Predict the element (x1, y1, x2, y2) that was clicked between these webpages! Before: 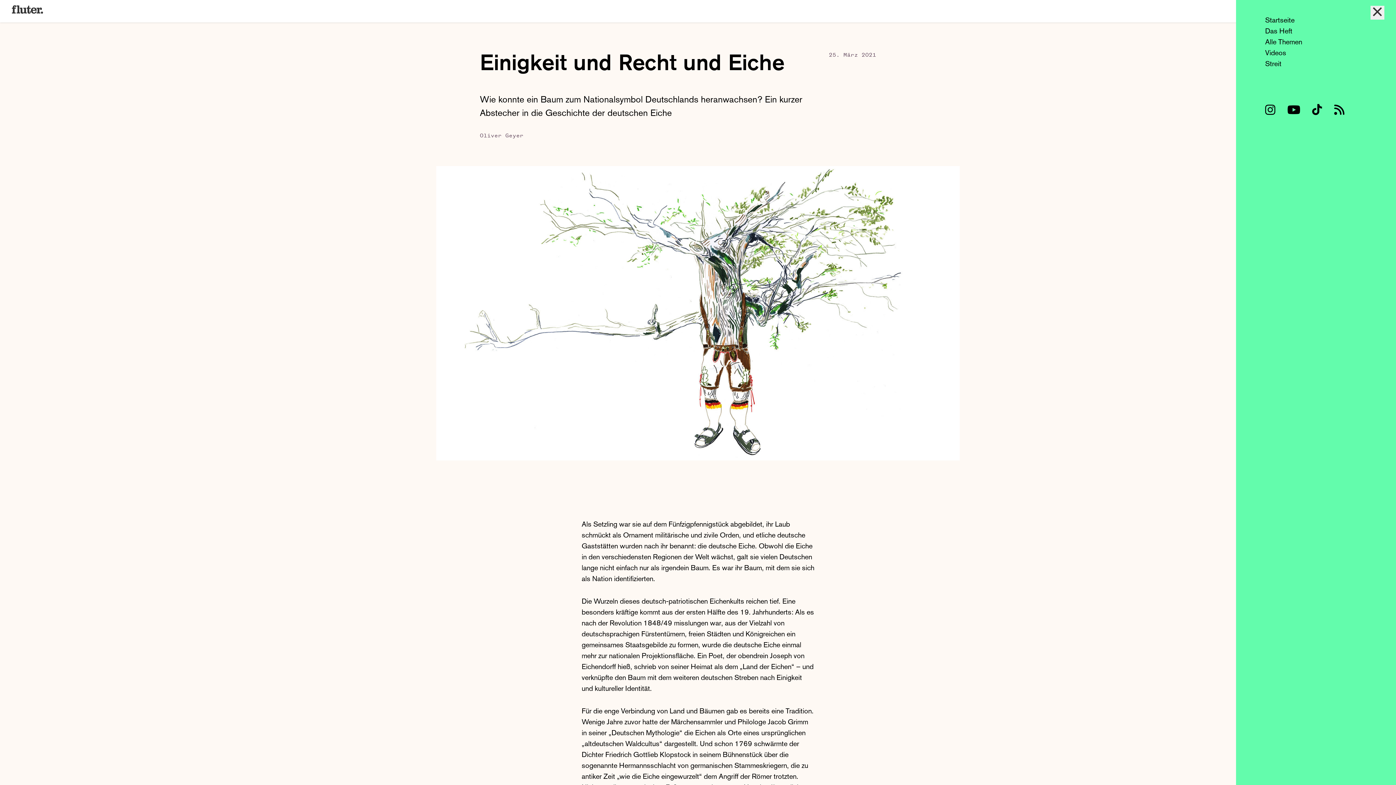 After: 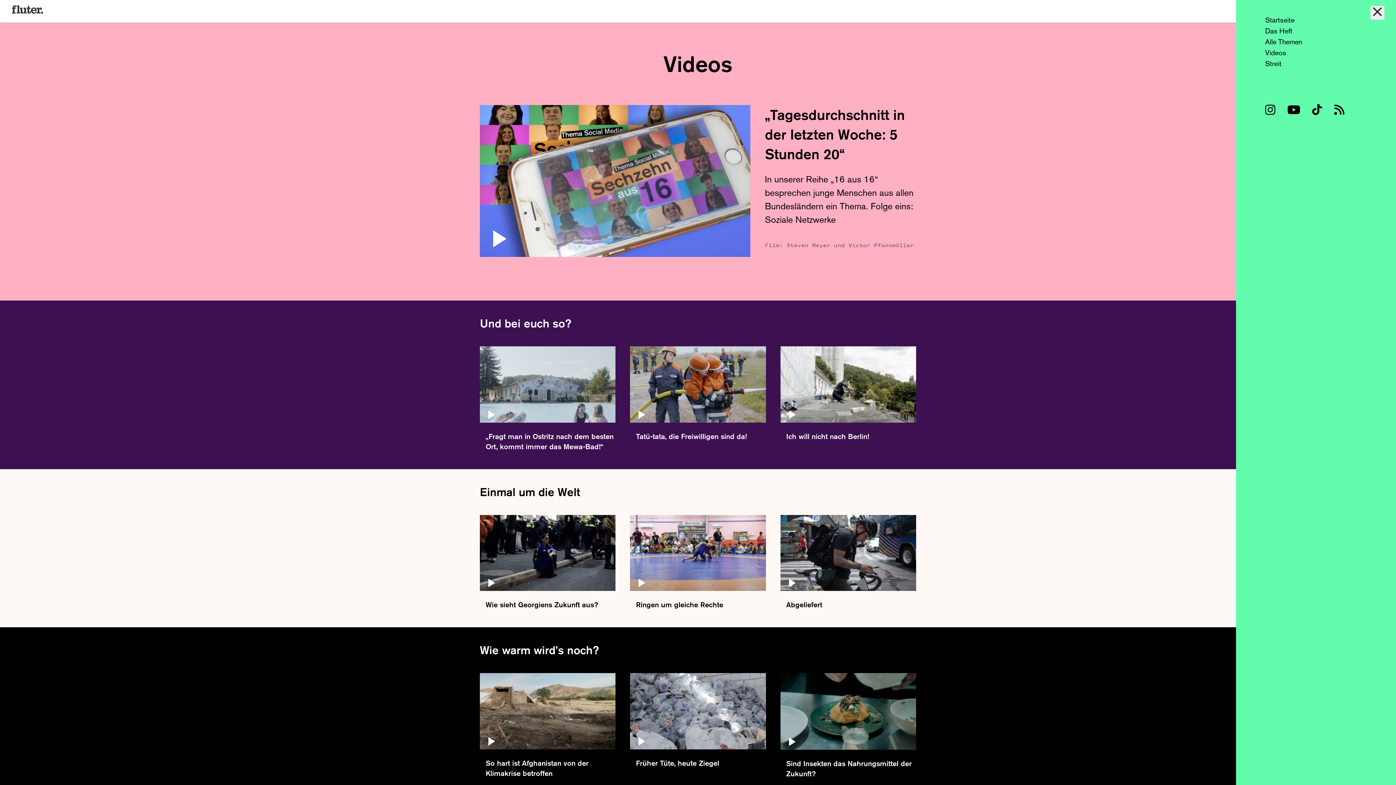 Action: bbox: (1265, 48, 1286, 57) label: Videos